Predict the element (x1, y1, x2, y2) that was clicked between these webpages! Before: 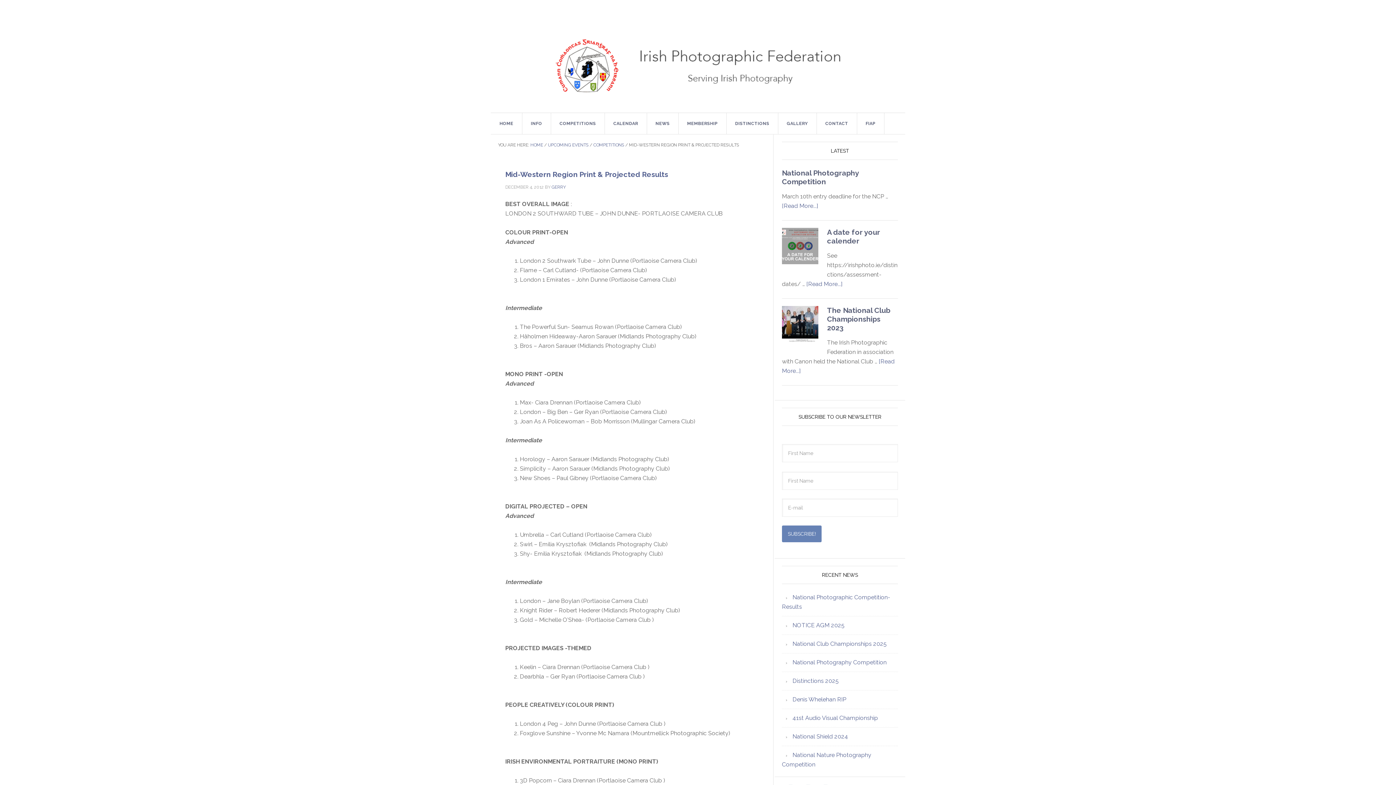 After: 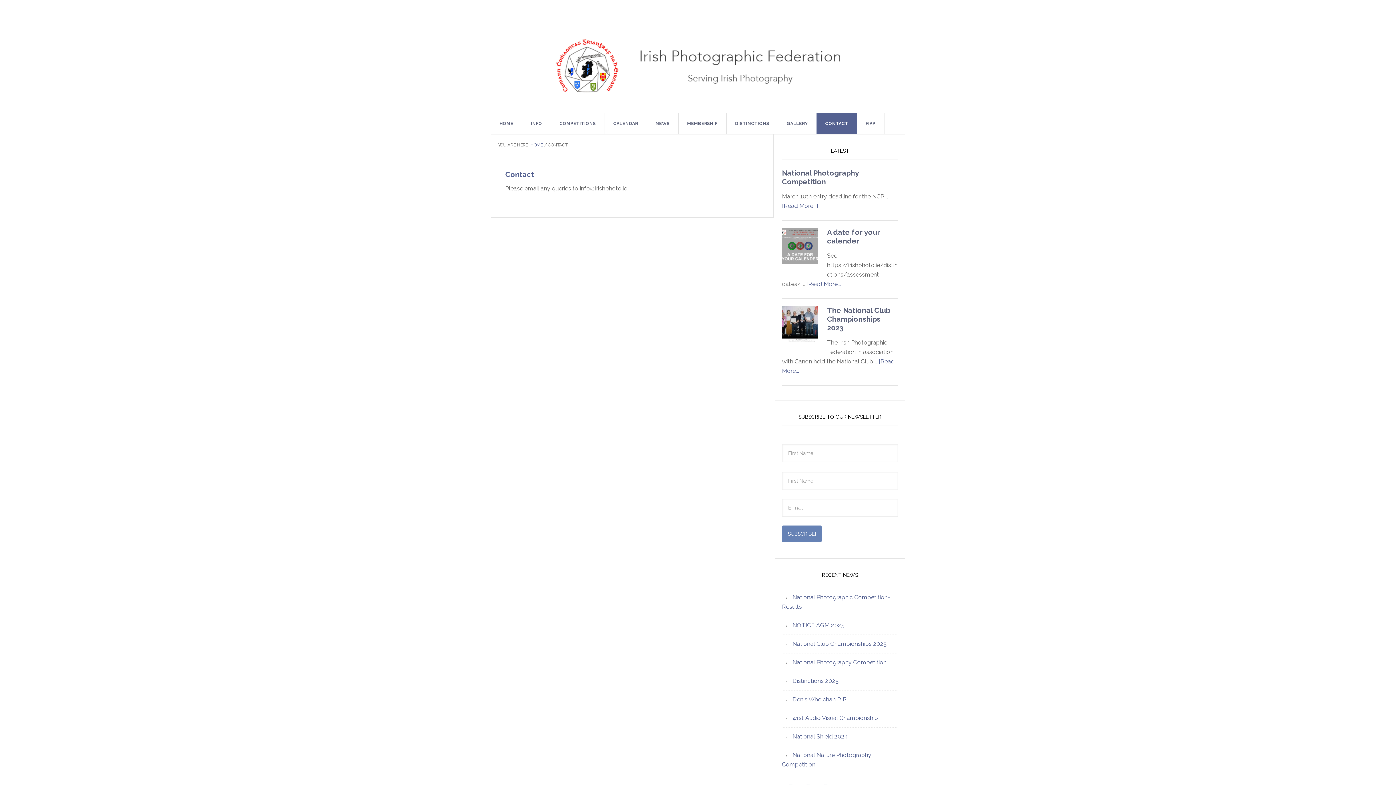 Action: bbox: (816, 113, 857, 134) label: CONTACT